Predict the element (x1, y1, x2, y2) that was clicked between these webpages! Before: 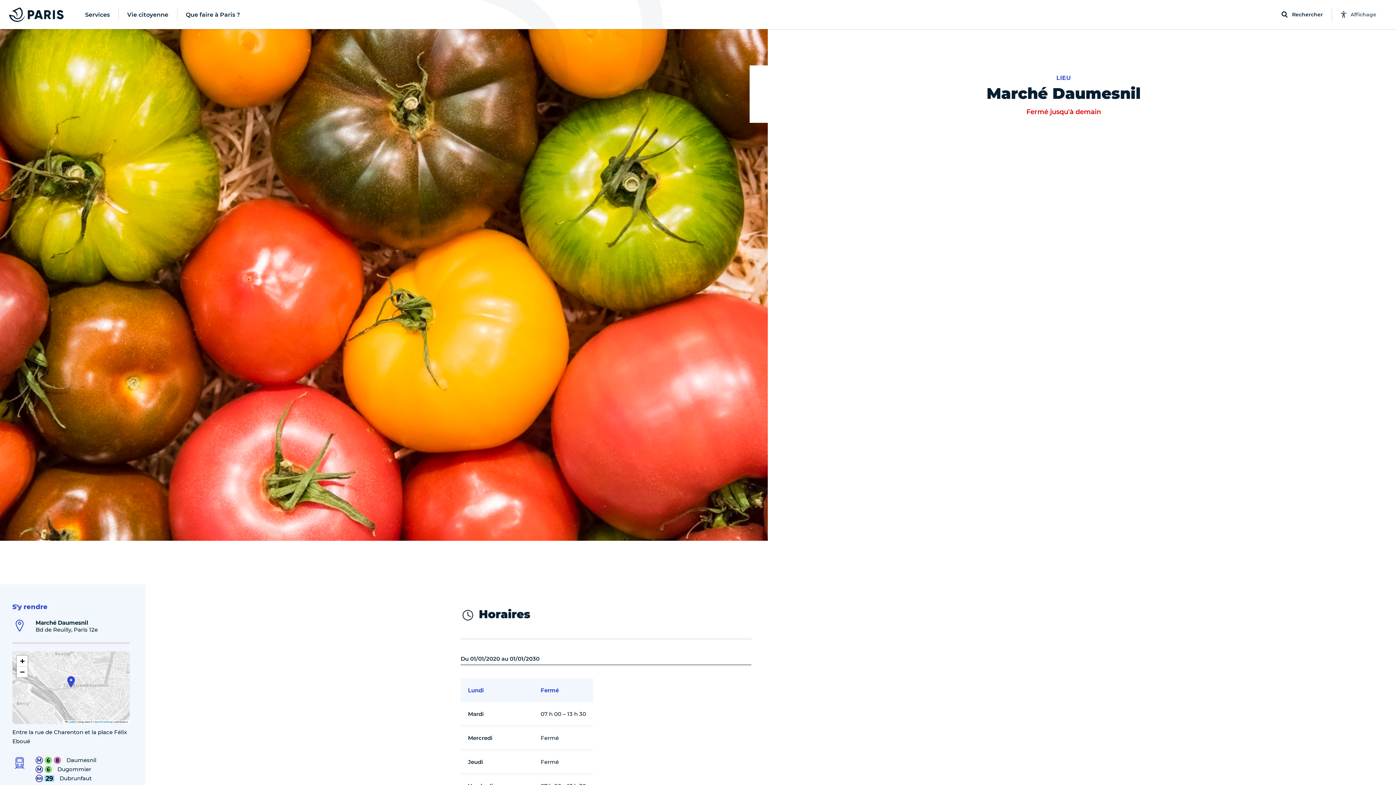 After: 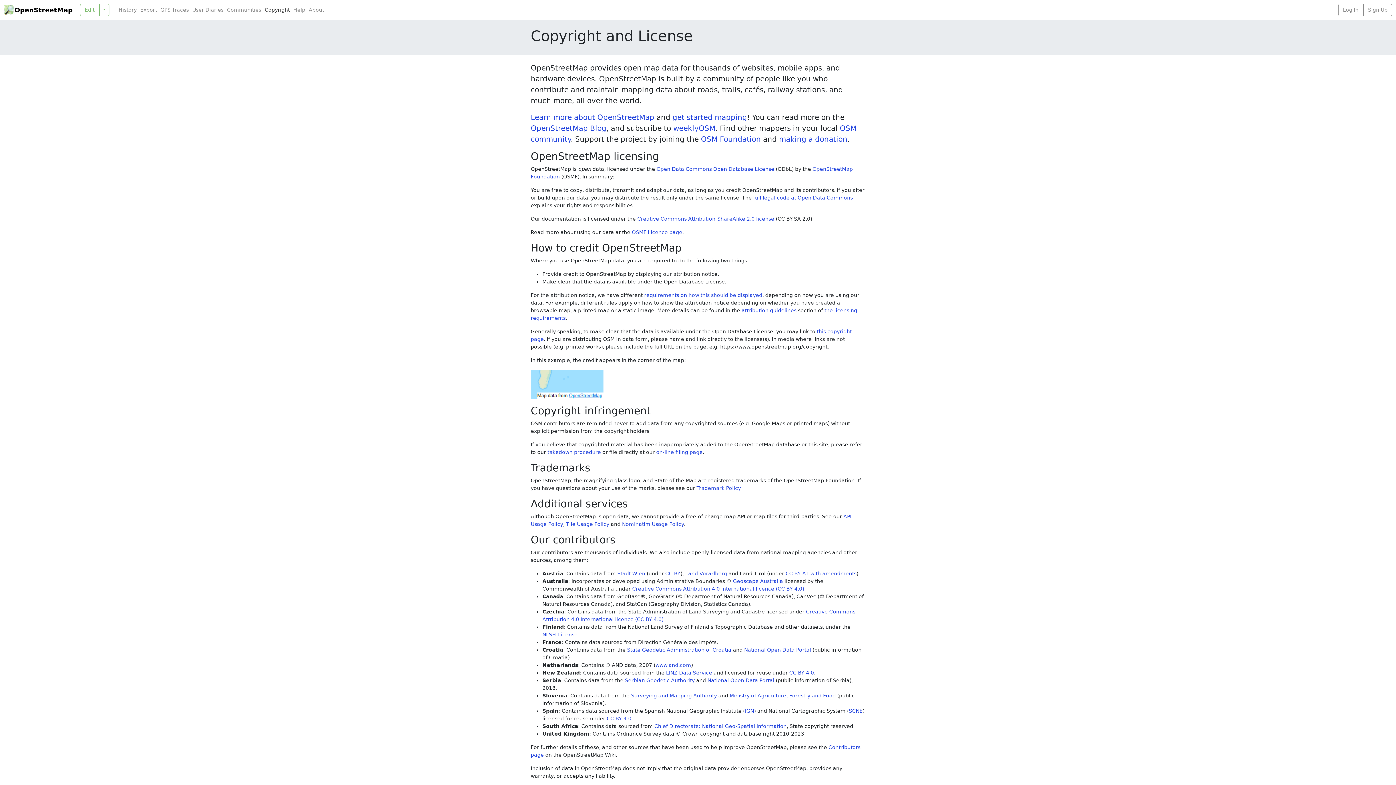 Action: bbox: (93, 720, 112, 723) label: OpenStreetMap